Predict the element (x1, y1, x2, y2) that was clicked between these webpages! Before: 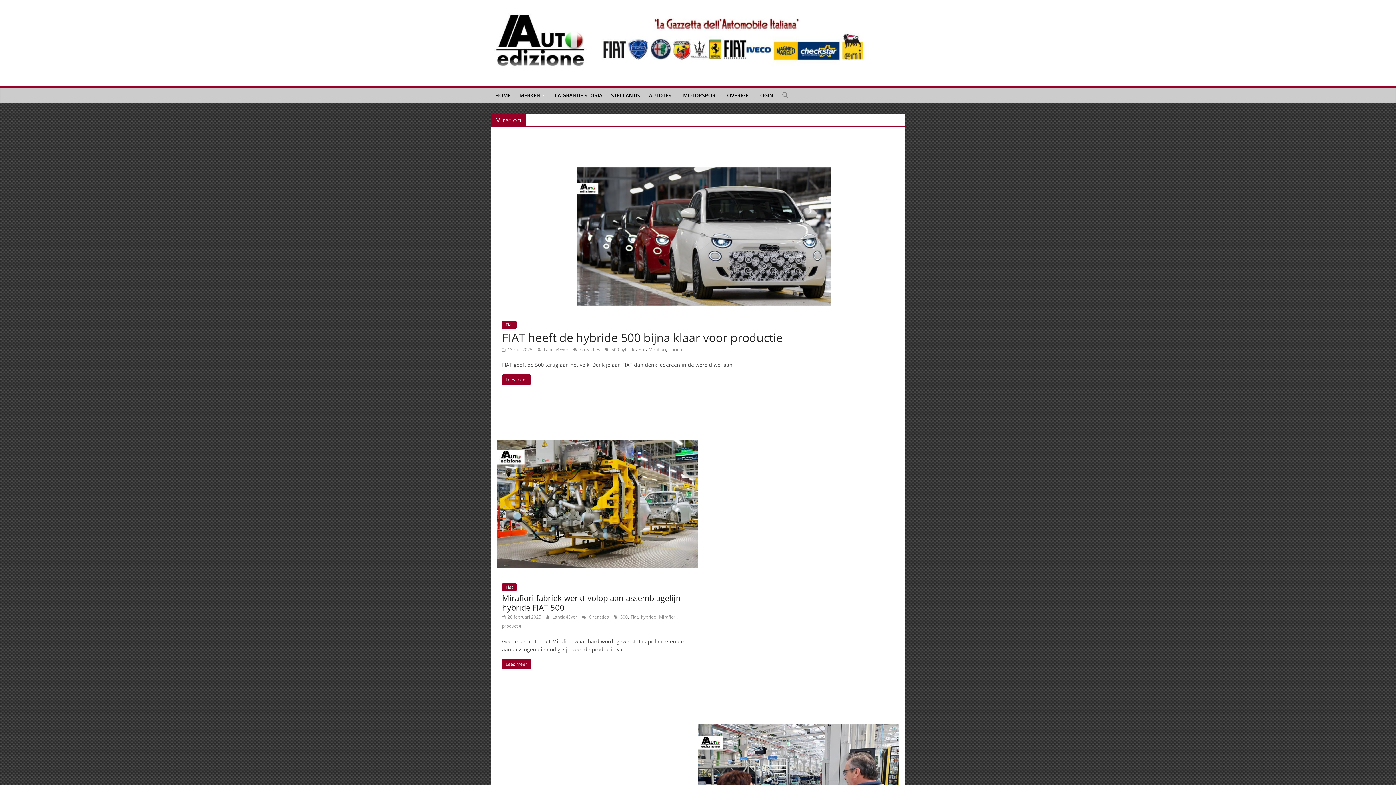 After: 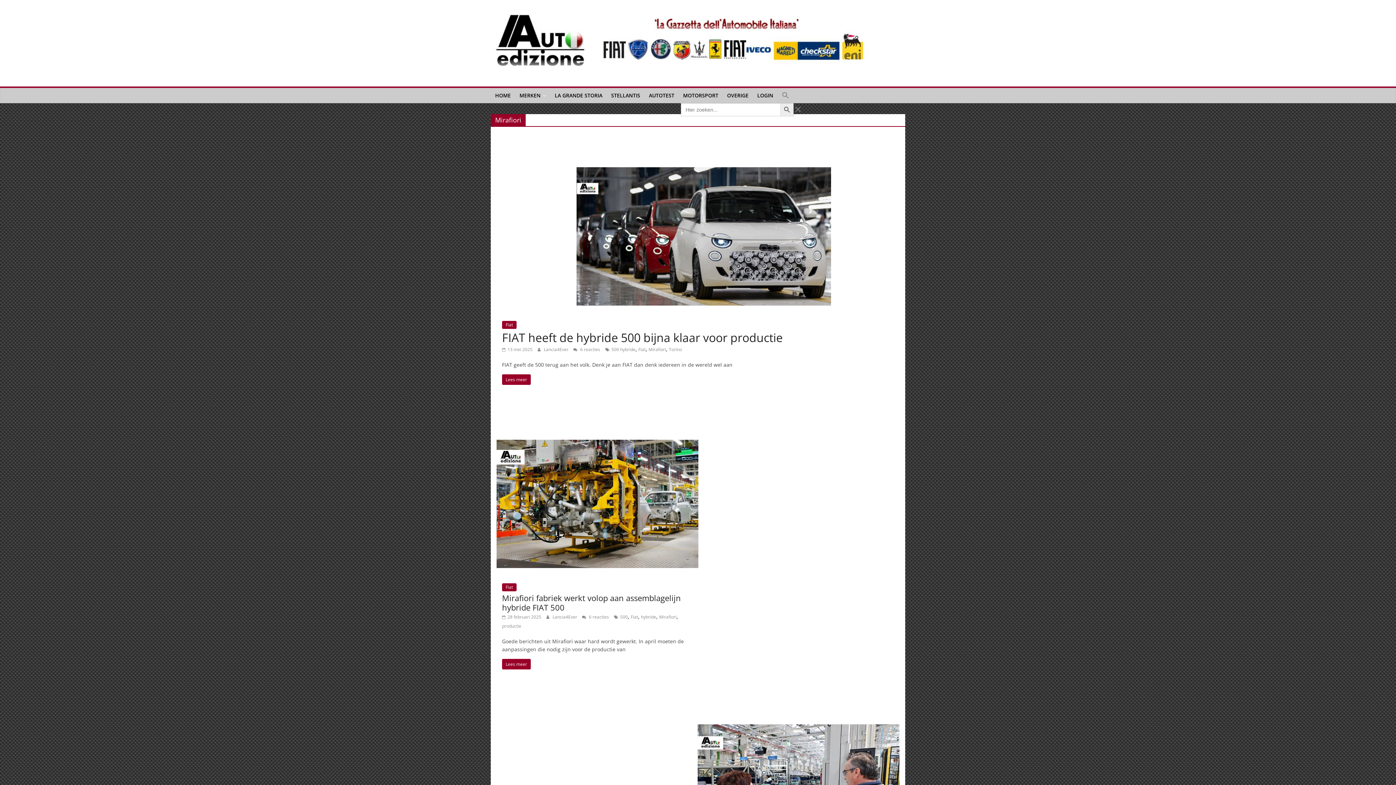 Action: label: Link naar zoek pictogram bbox: (777, 88, 793, 103)